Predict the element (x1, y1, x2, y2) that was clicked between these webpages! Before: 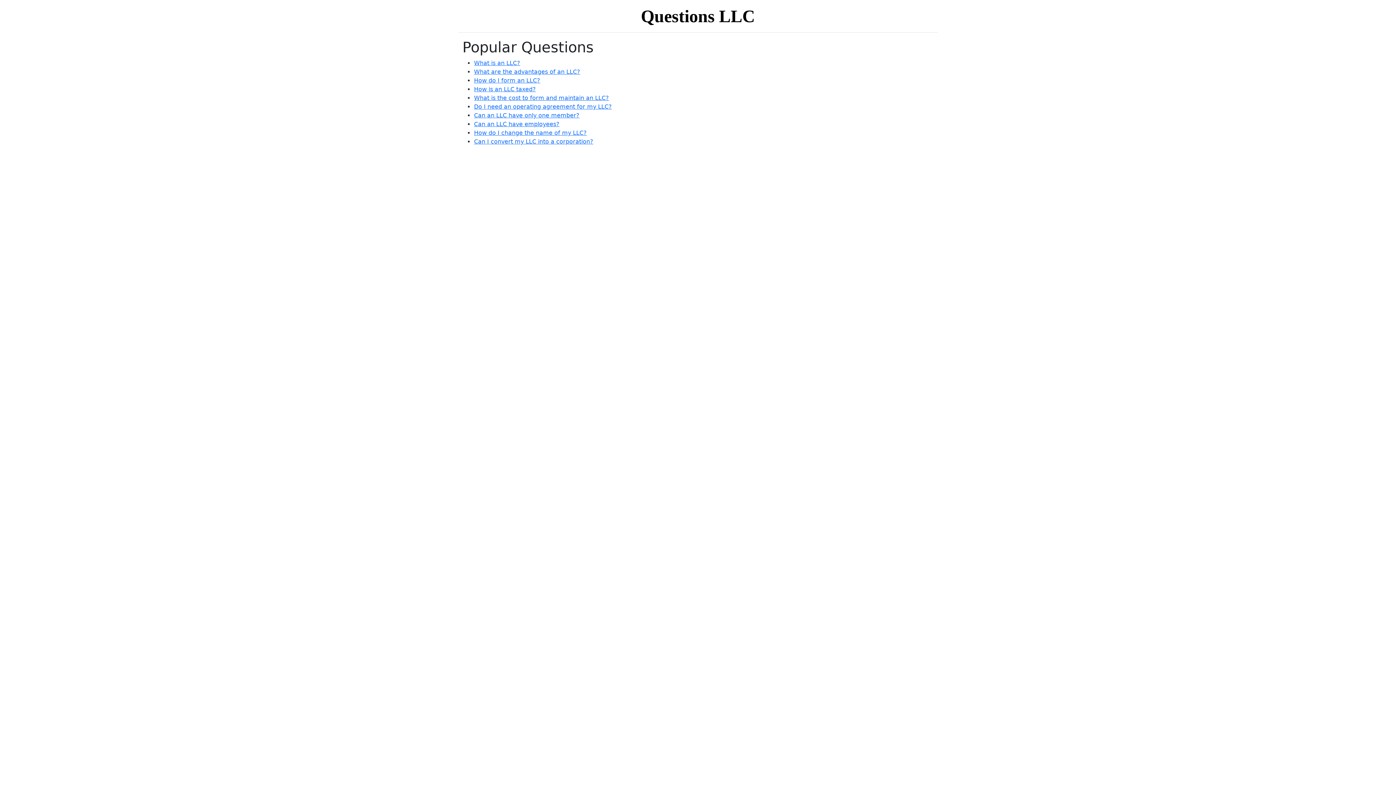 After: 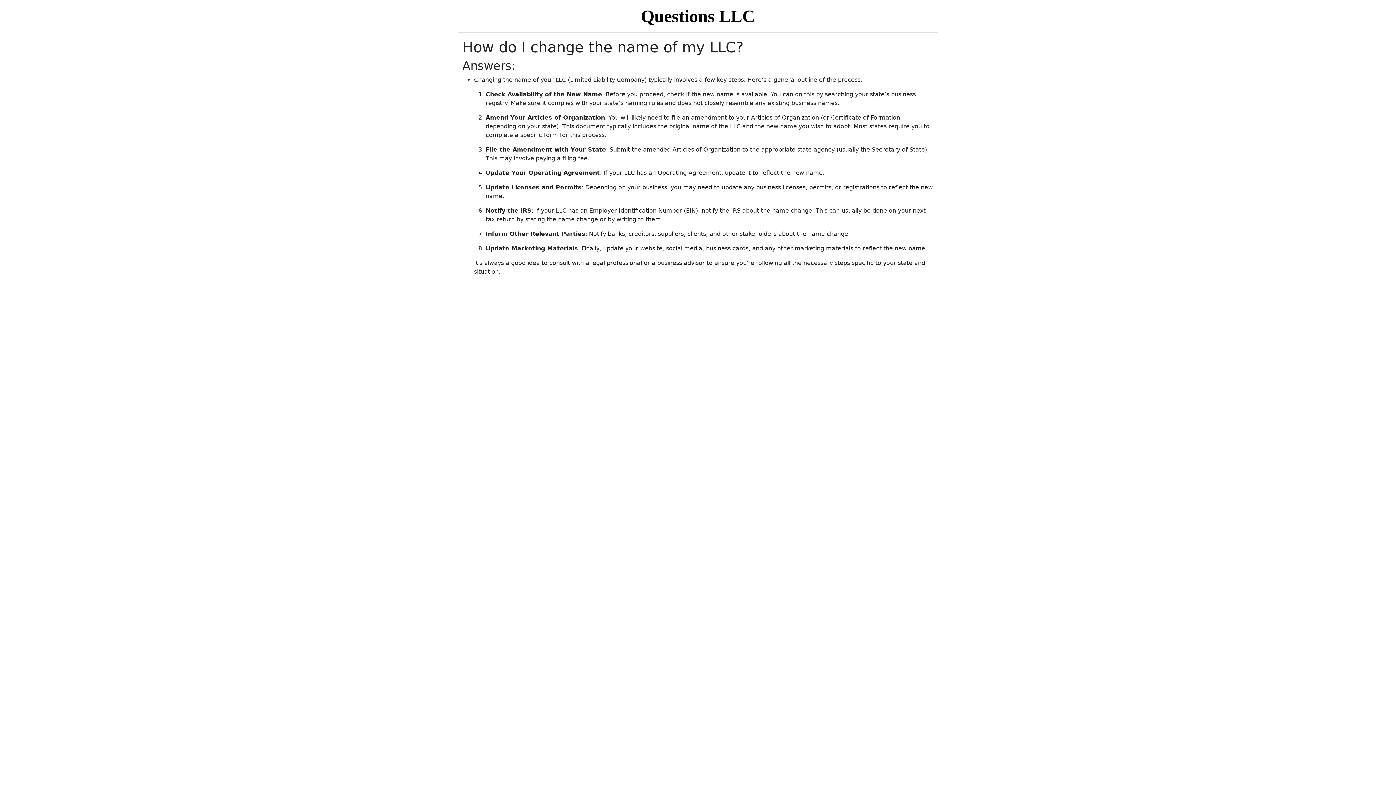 Action: bbox: (474, 129, 586, 136) label: How do I change the name of my LLC?